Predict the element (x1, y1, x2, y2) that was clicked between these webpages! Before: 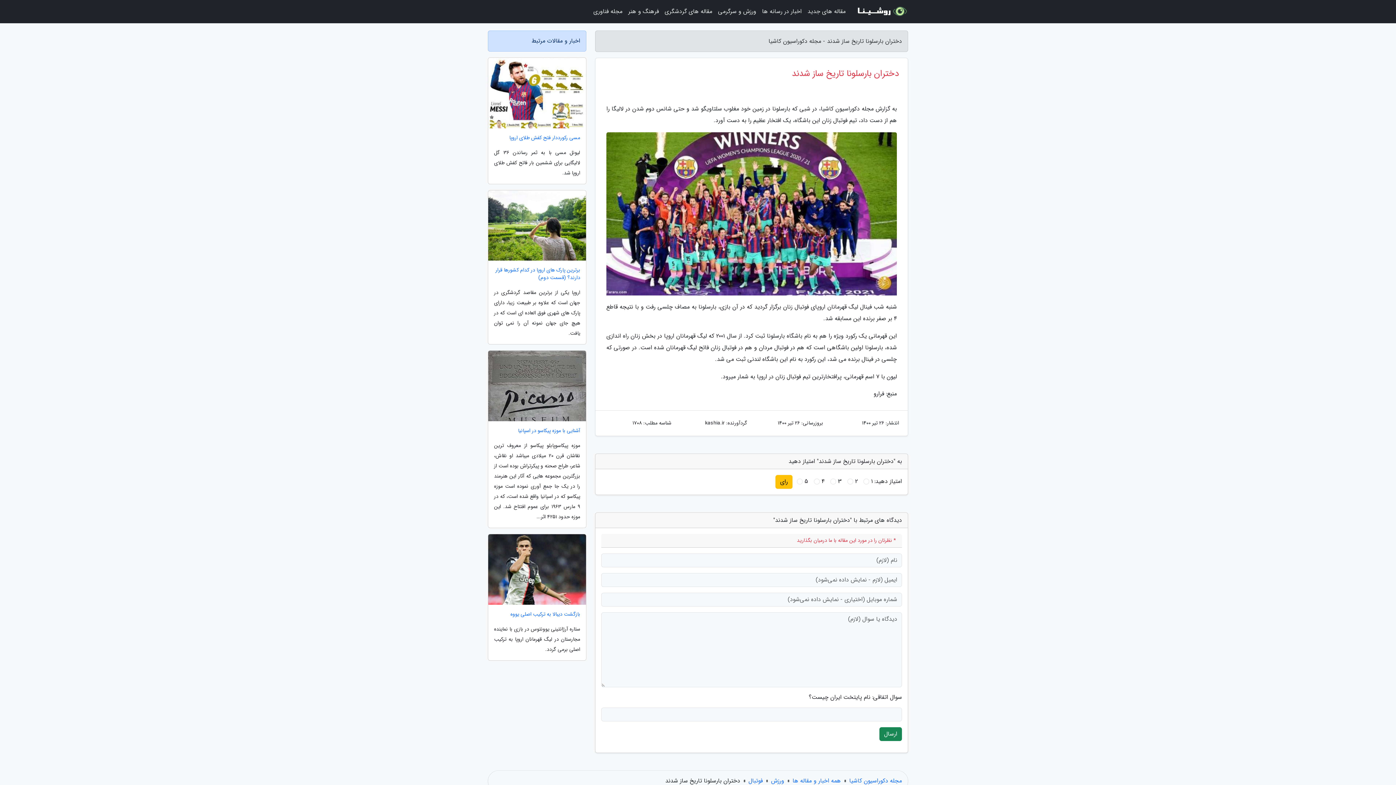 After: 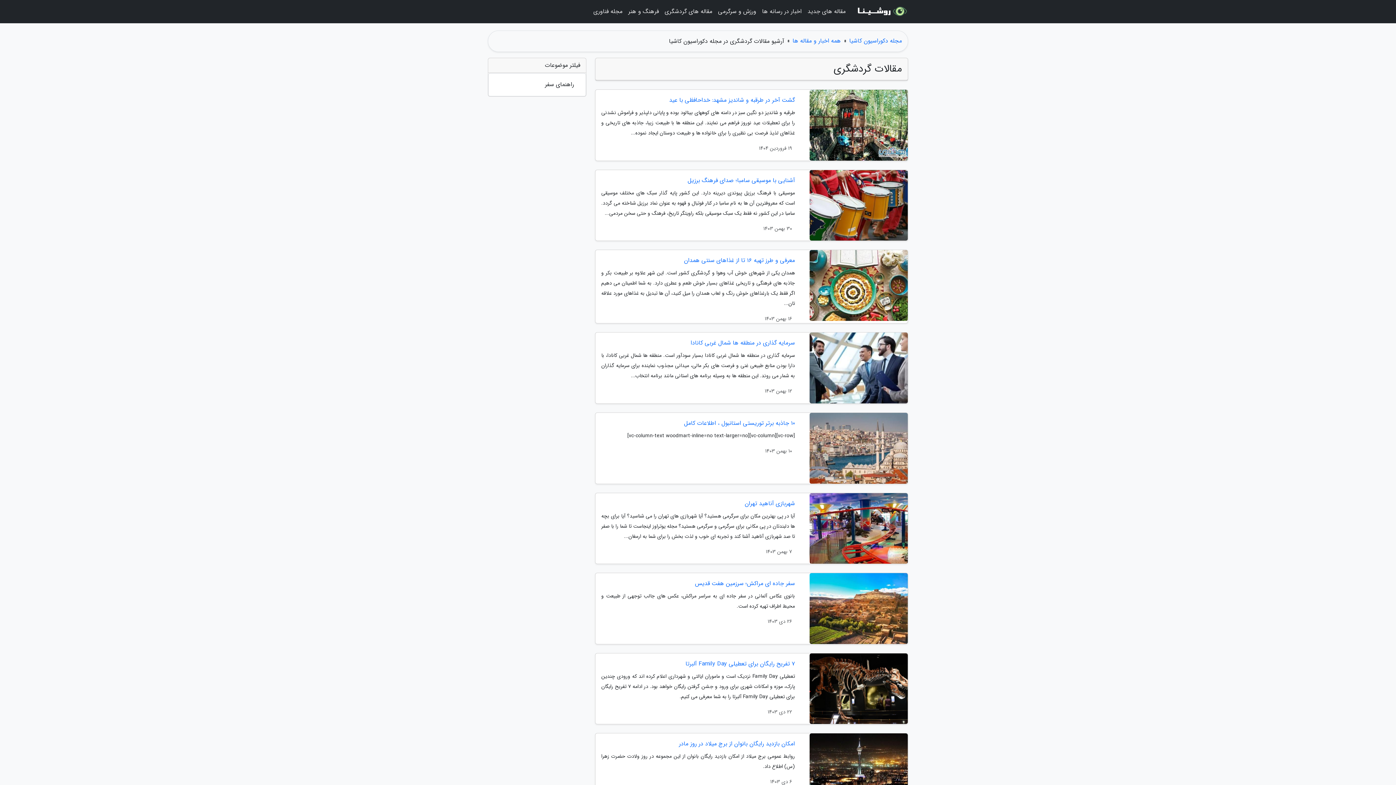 Action: bbox: (661, 3, 715, 20) label: مقاله های گردشگری